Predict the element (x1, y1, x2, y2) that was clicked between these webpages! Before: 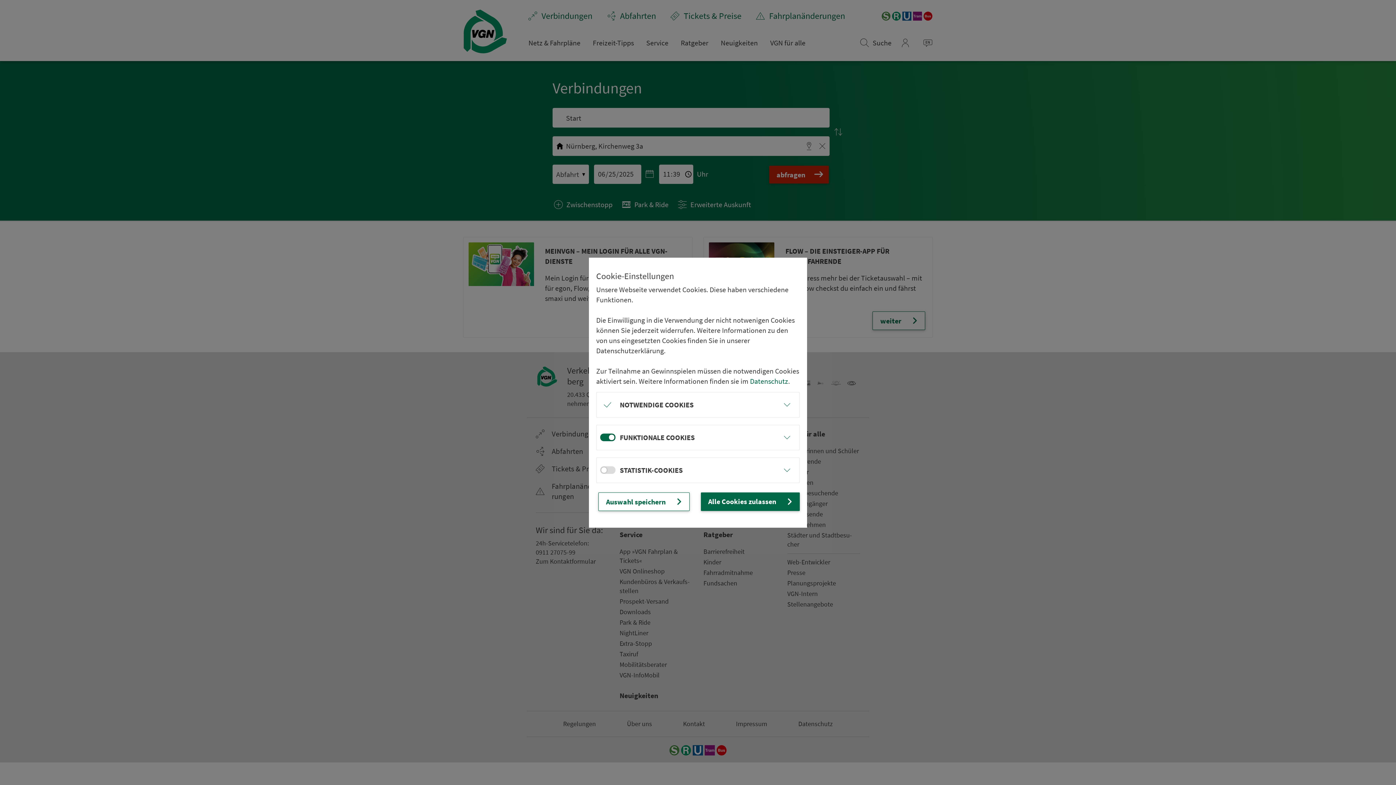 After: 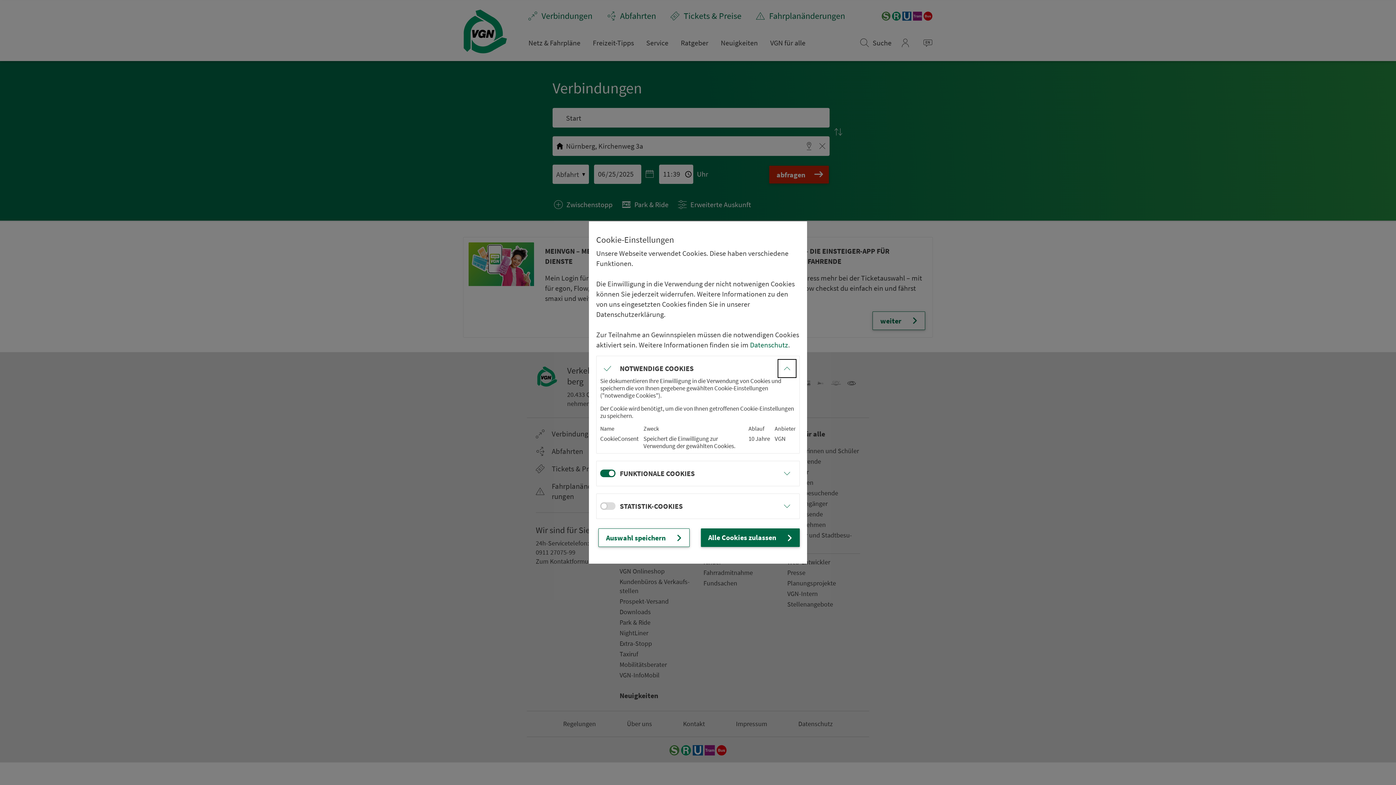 Action: bbox: (778, 396, 796, 413)